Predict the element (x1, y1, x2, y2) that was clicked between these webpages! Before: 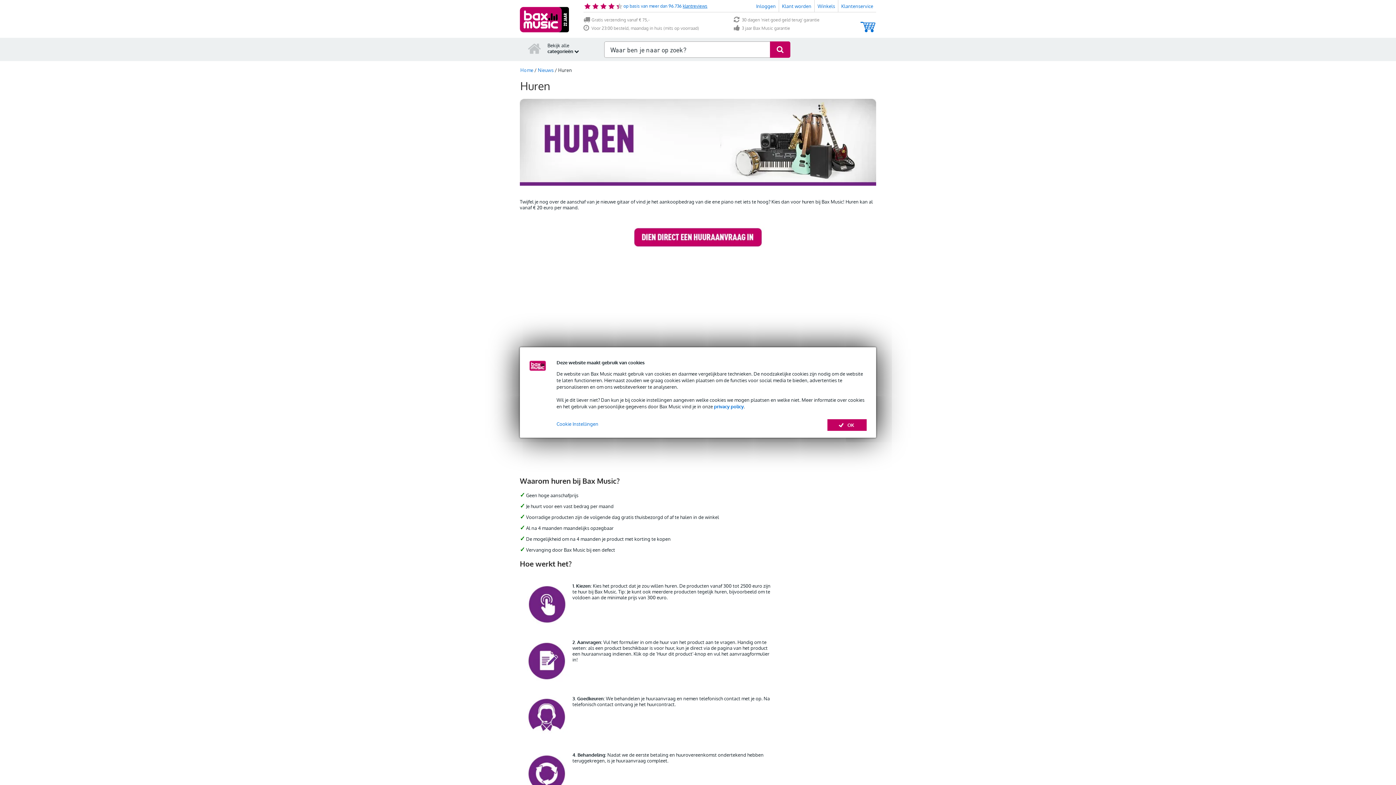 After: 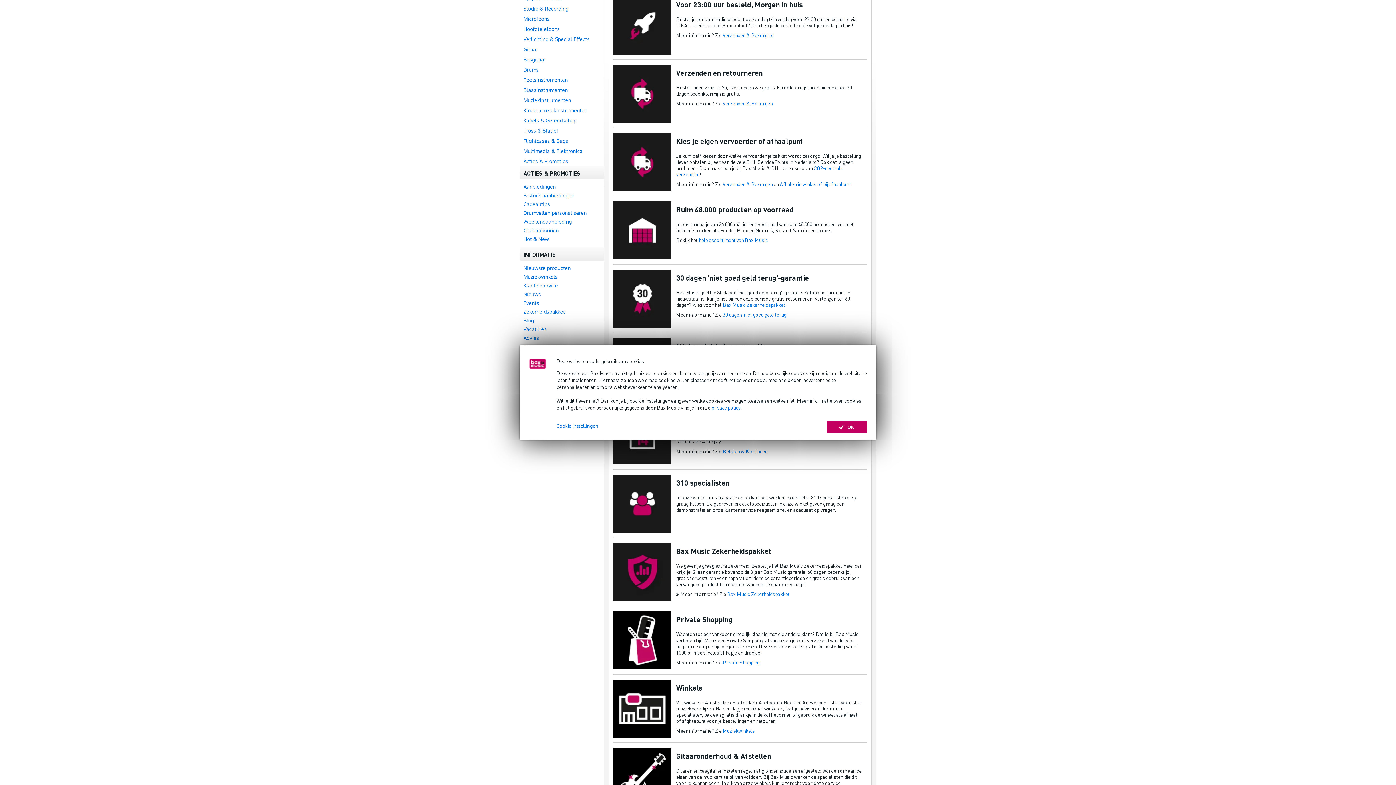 Action: label: Voor 23:00 besteld, maandag in huis (mits op voorraad) bbox: (583, 25, 730, 31)